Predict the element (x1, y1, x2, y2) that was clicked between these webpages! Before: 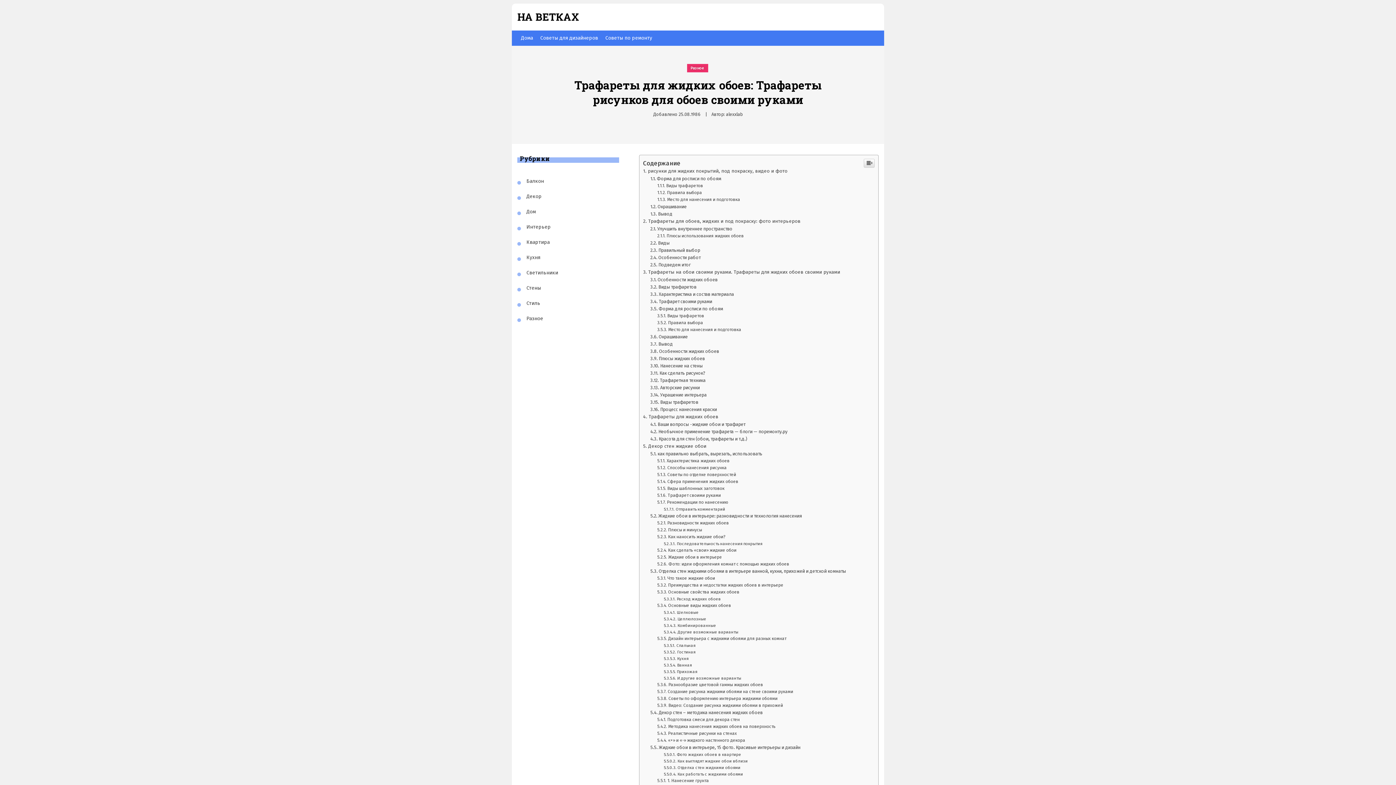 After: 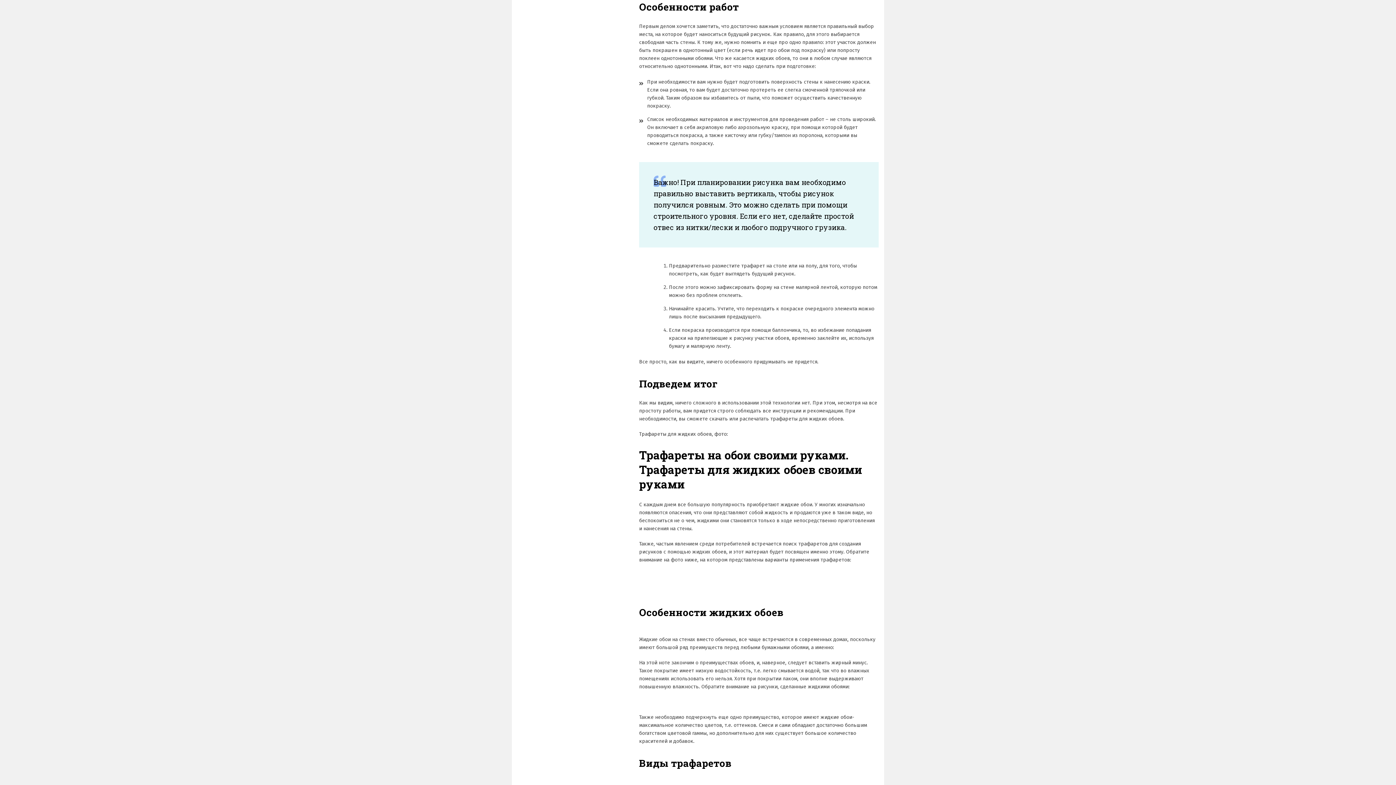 Action: label: Особенности работ bbox: (650, 655, 700, 660)